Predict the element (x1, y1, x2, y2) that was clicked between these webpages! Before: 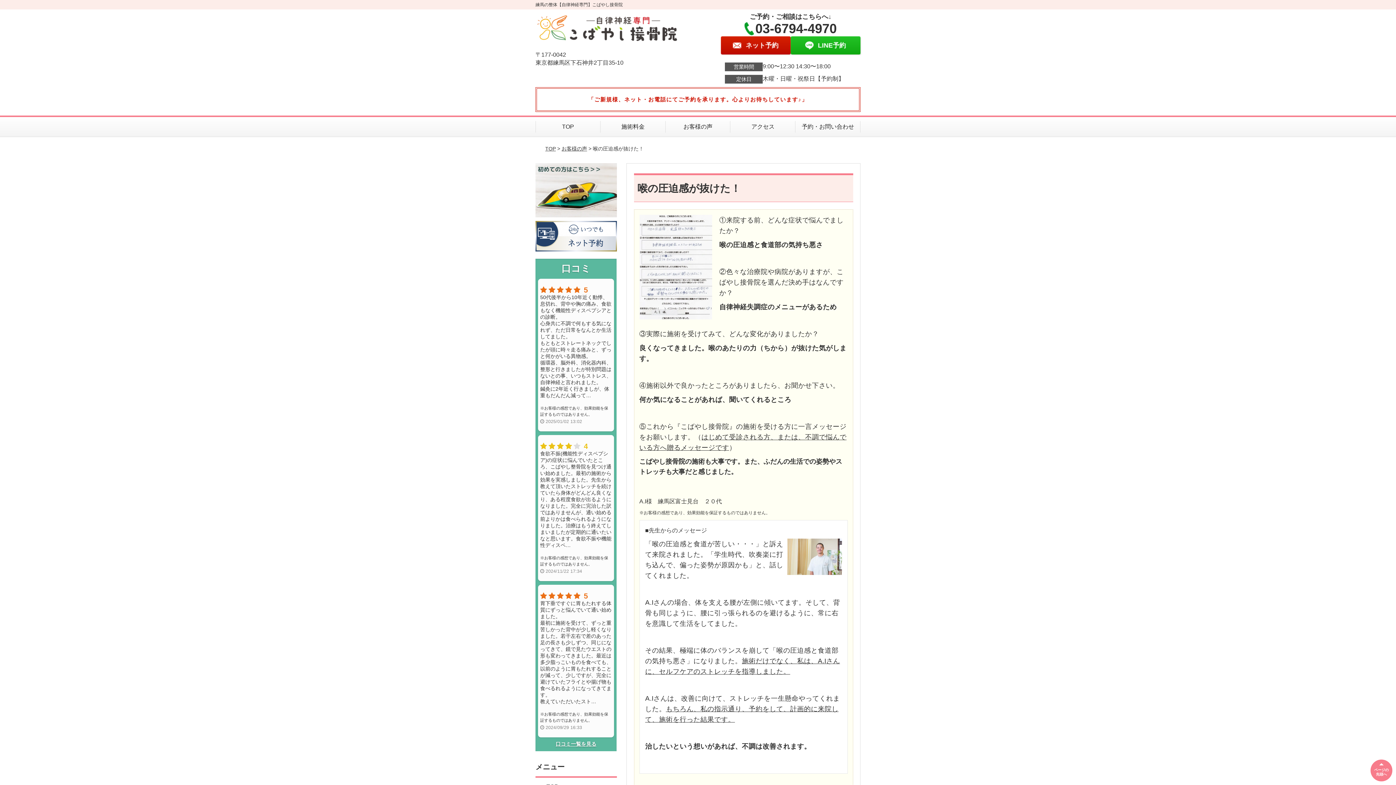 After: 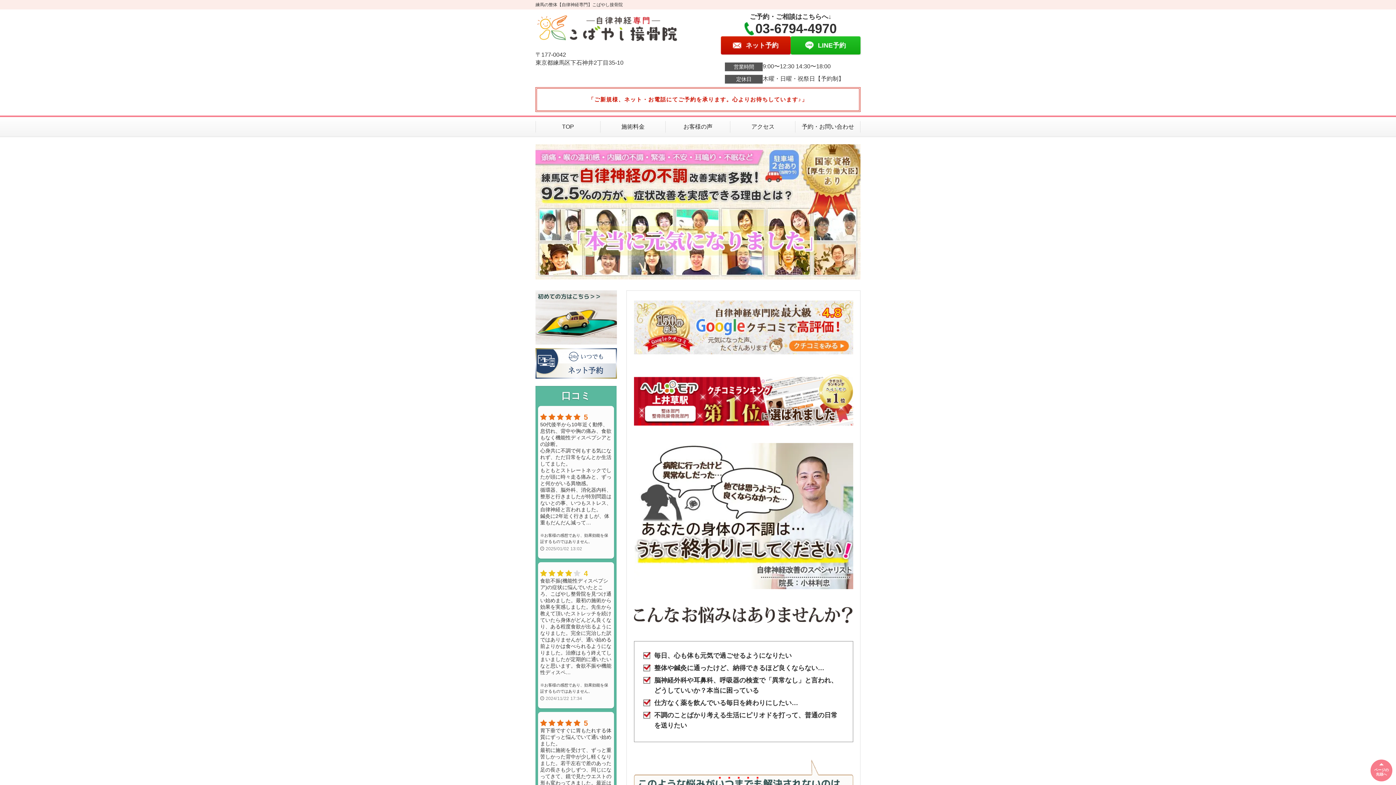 Action: label: TOP bbox: (535, 117, 600, 136)